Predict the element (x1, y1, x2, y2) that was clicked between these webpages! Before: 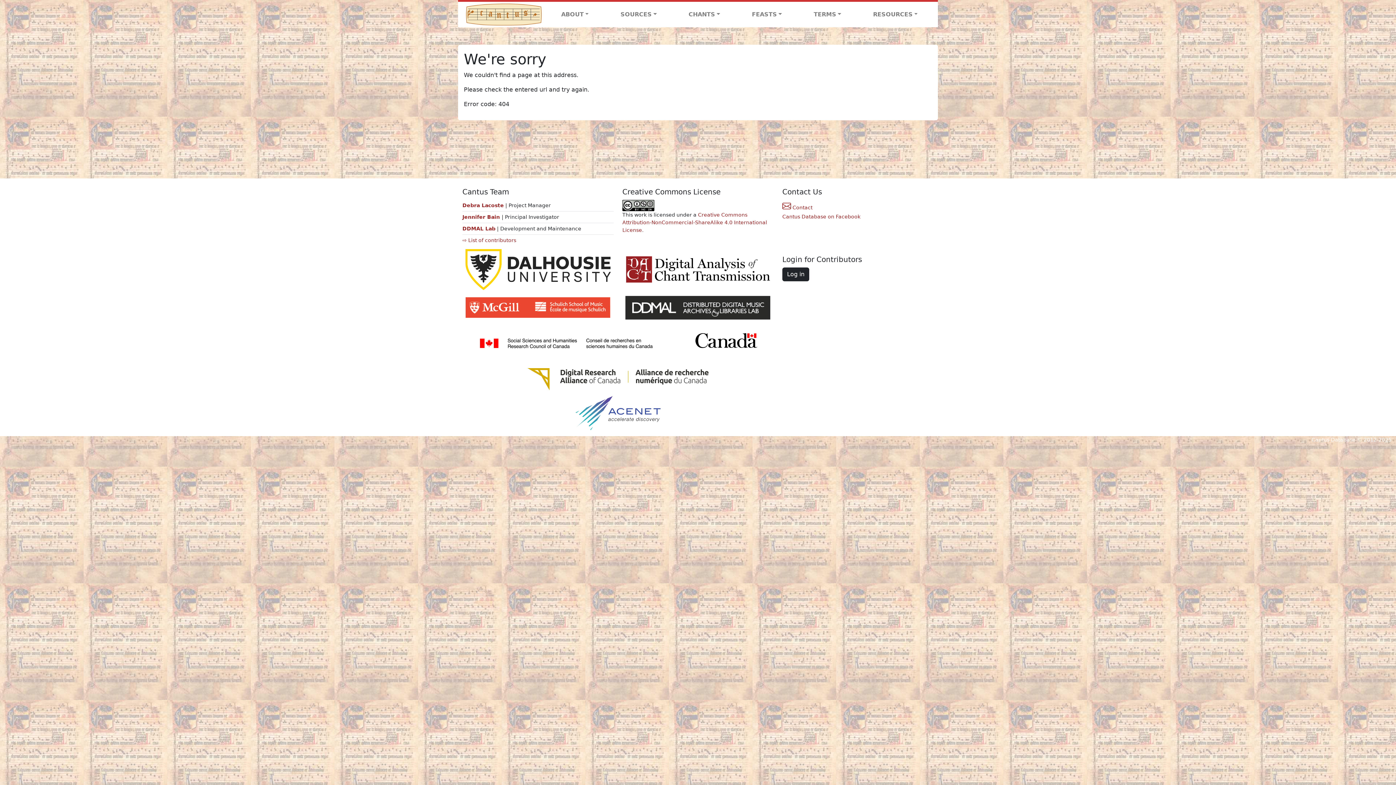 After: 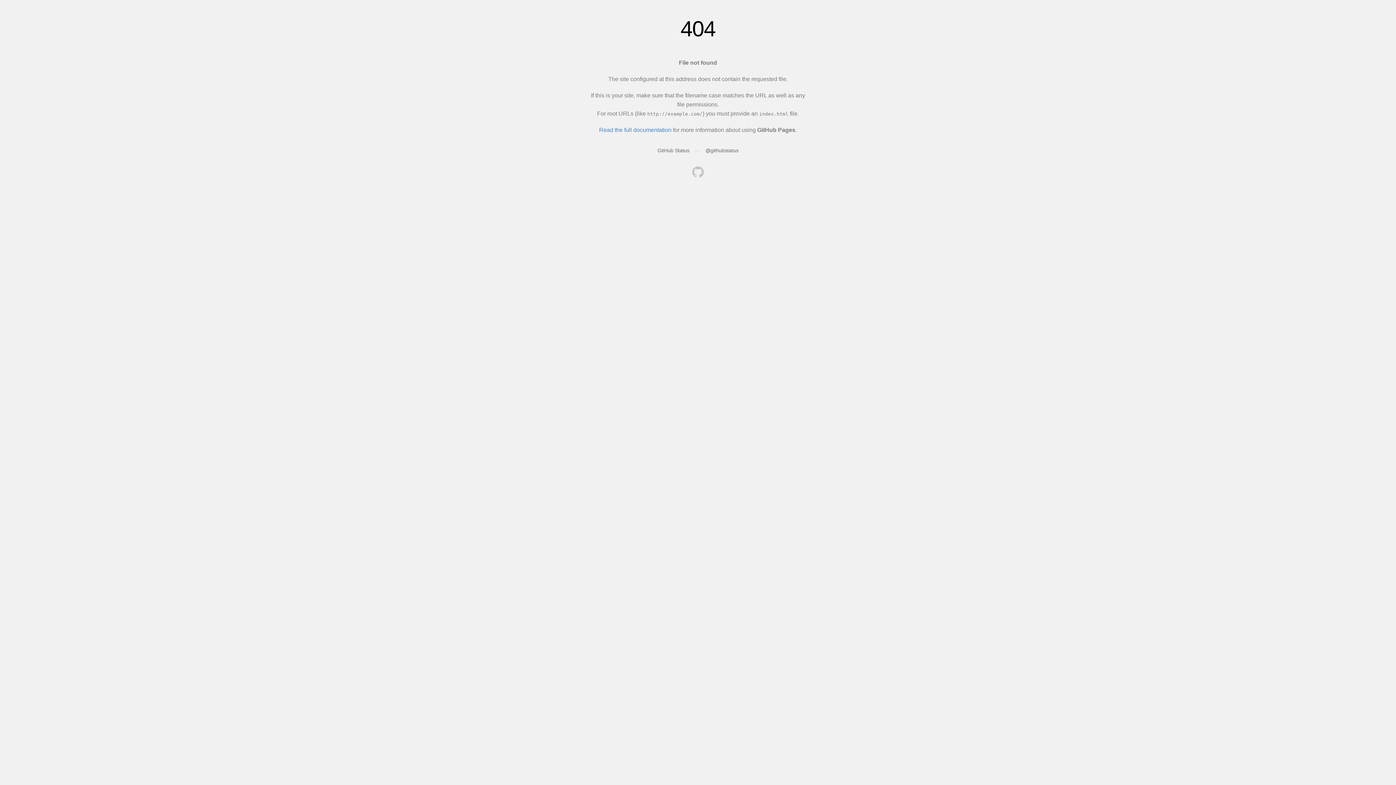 Action: bbox: (462, 225, 495, 231) label: DDMAL Lab